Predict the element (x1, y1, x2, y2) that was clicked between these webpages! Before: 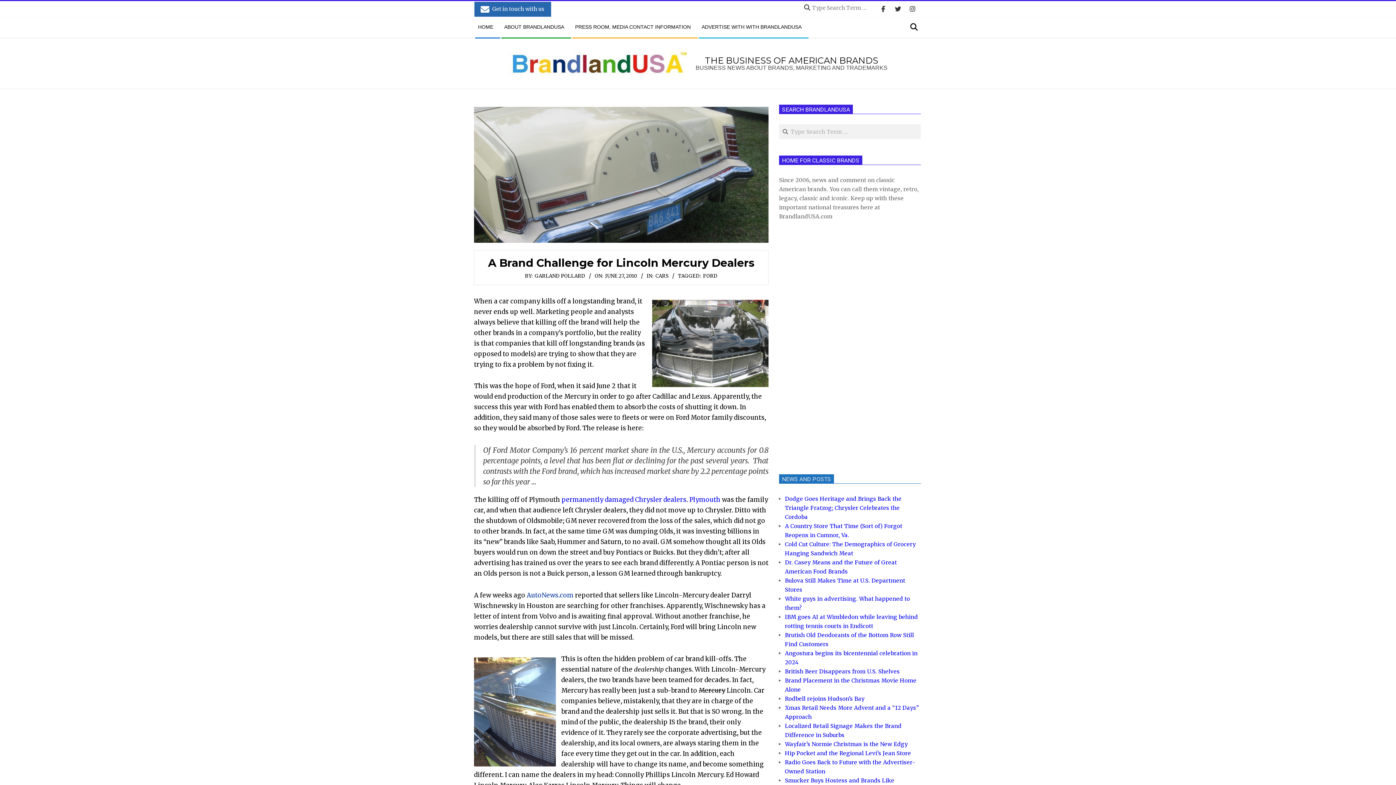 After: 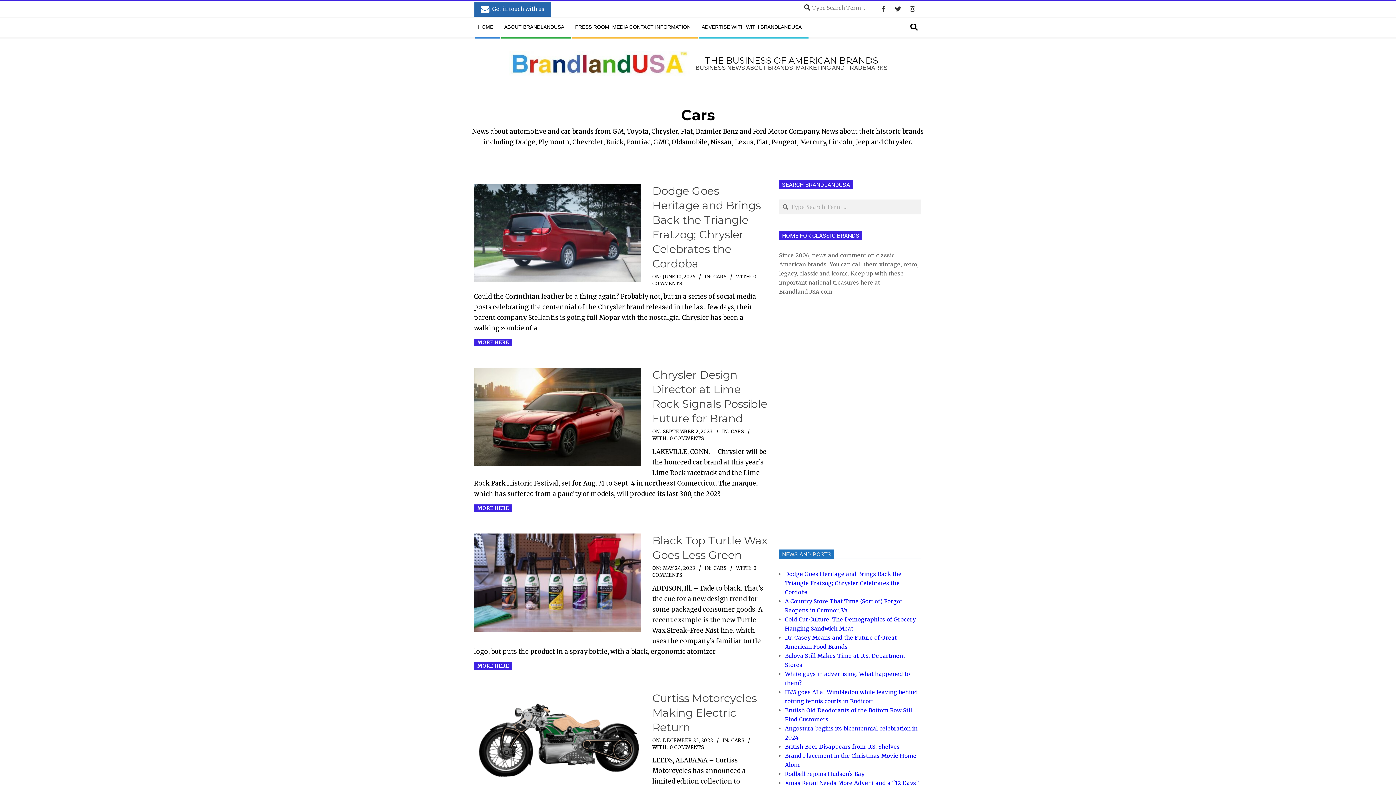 Action: label: CARS bbox: (655, 272, 668, 279)